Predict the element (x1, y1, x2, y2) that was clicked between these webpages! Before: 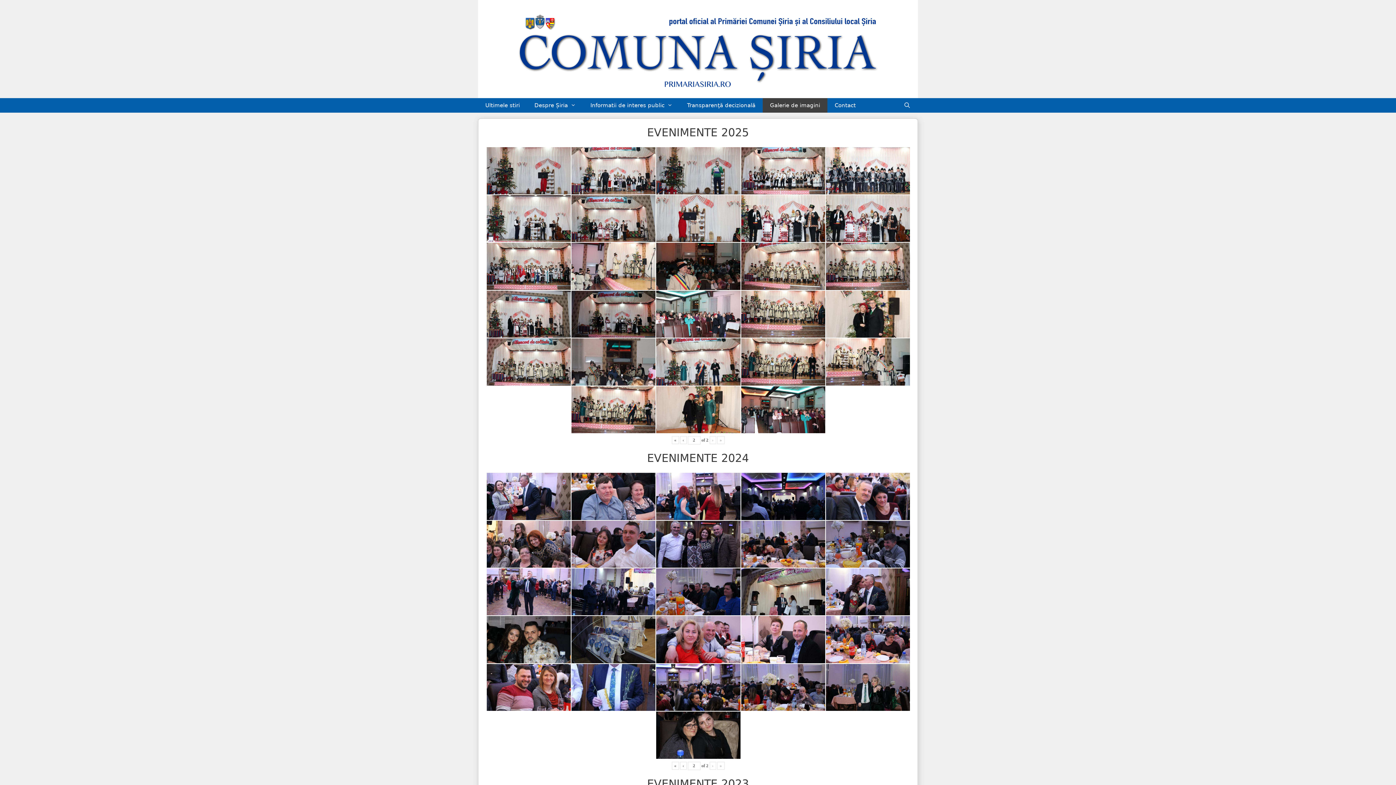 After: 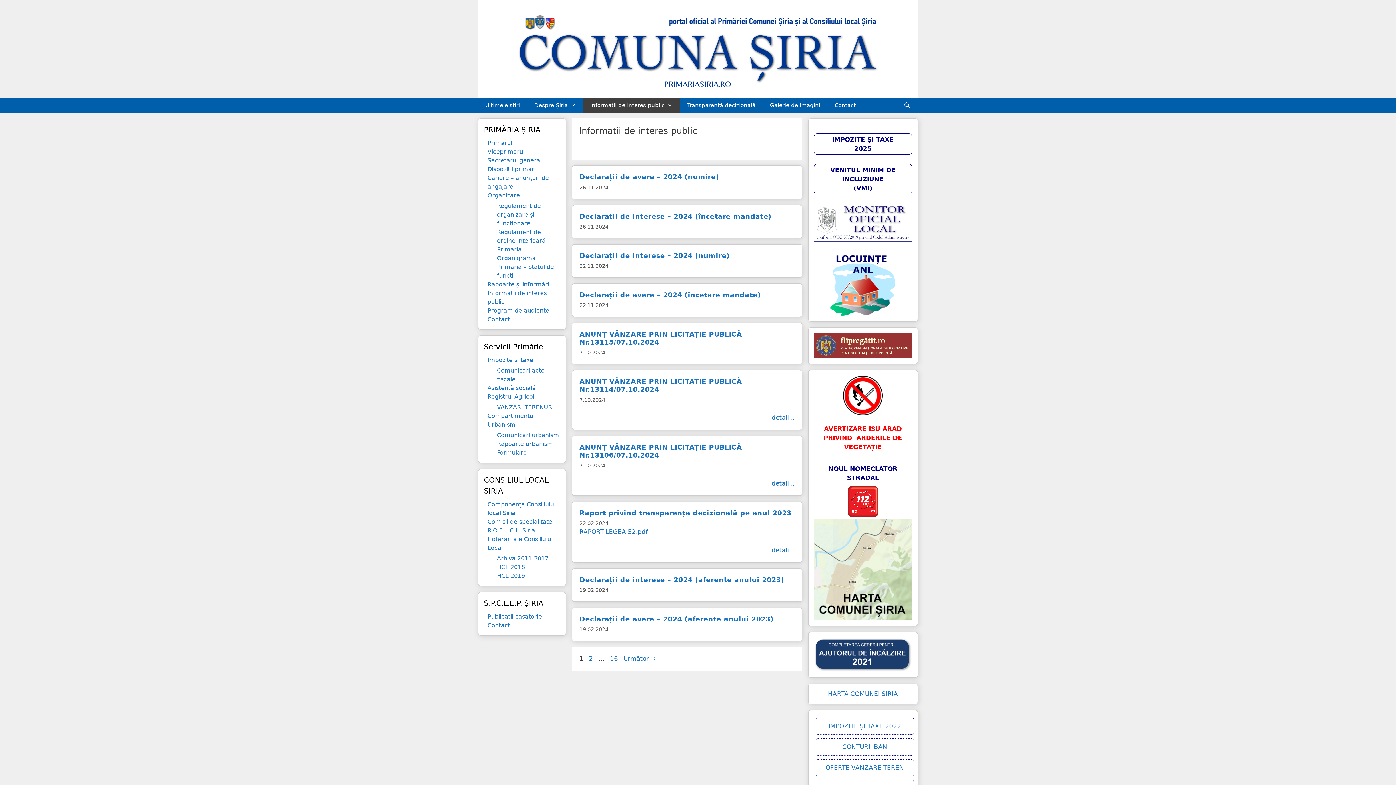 Action: bbox: (583, 98, 680, 112) label: Informatii de interes public